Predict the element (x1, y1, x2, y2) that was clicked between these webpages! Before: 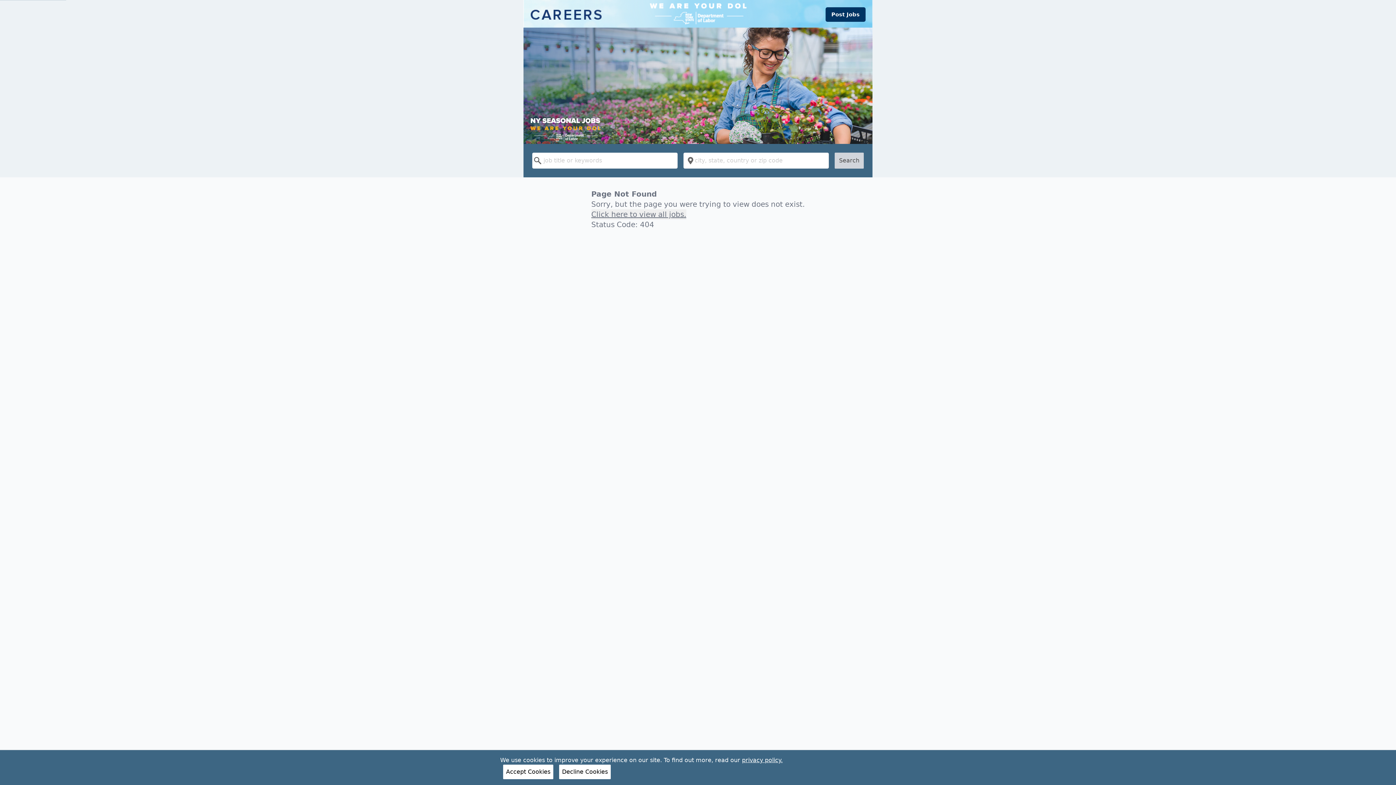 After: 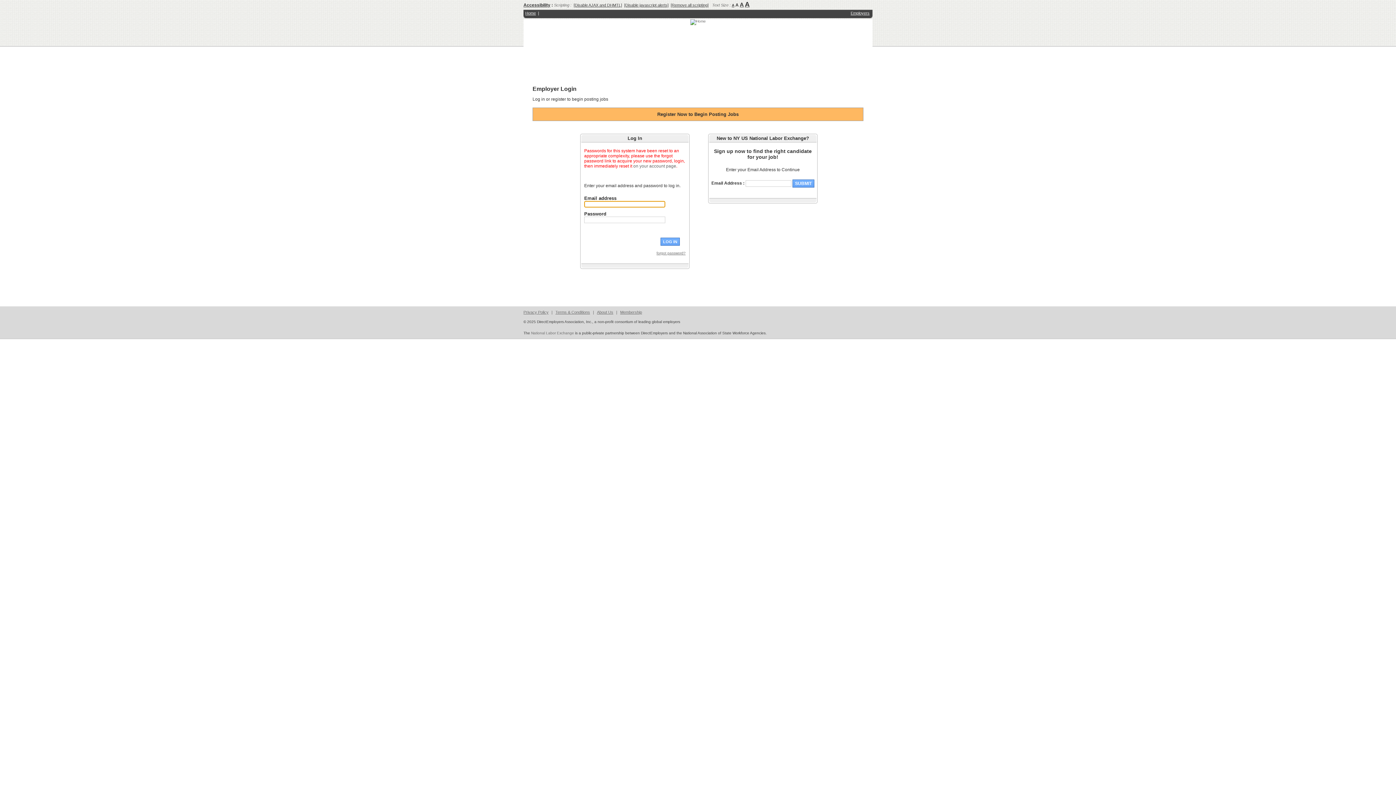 Action: bbox: (825, 7, 865, 21) label: Post Jobs